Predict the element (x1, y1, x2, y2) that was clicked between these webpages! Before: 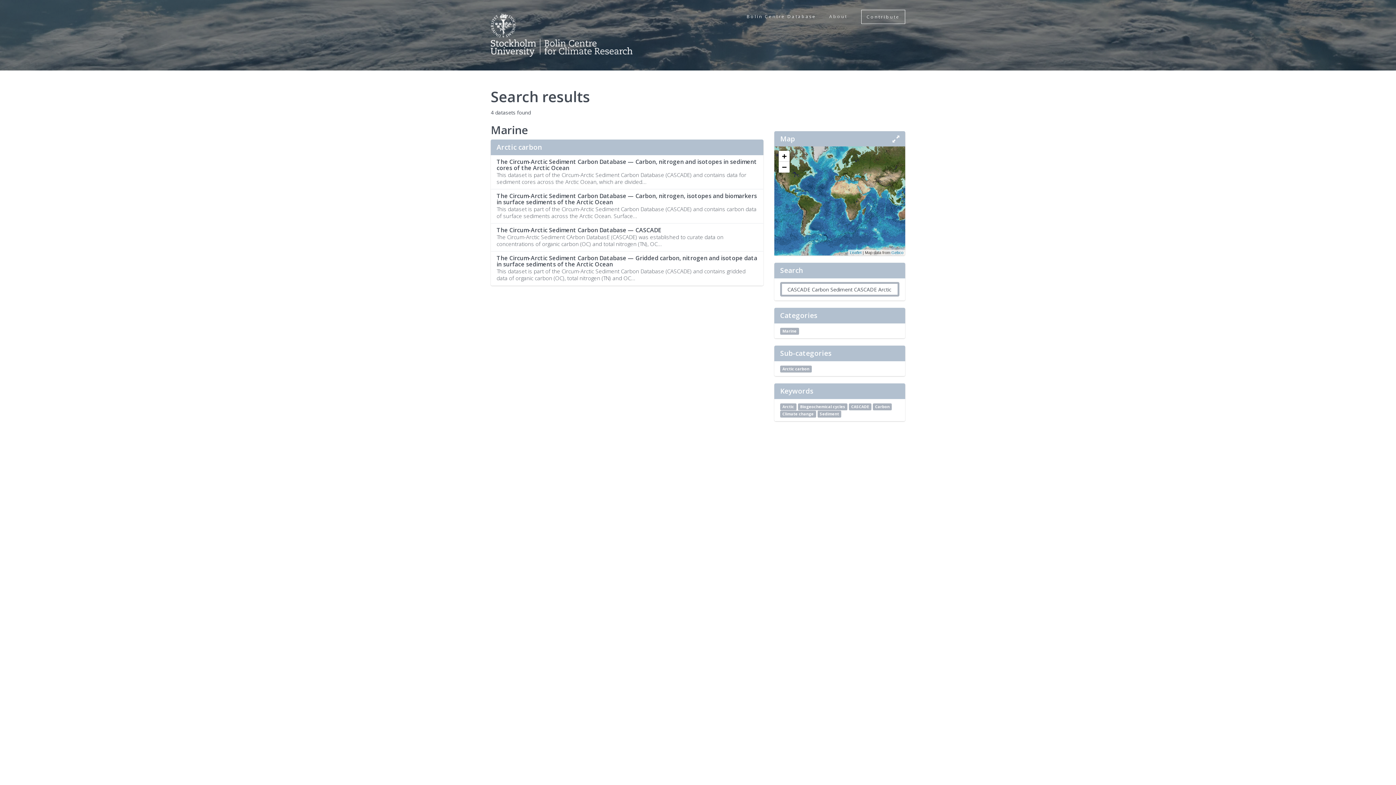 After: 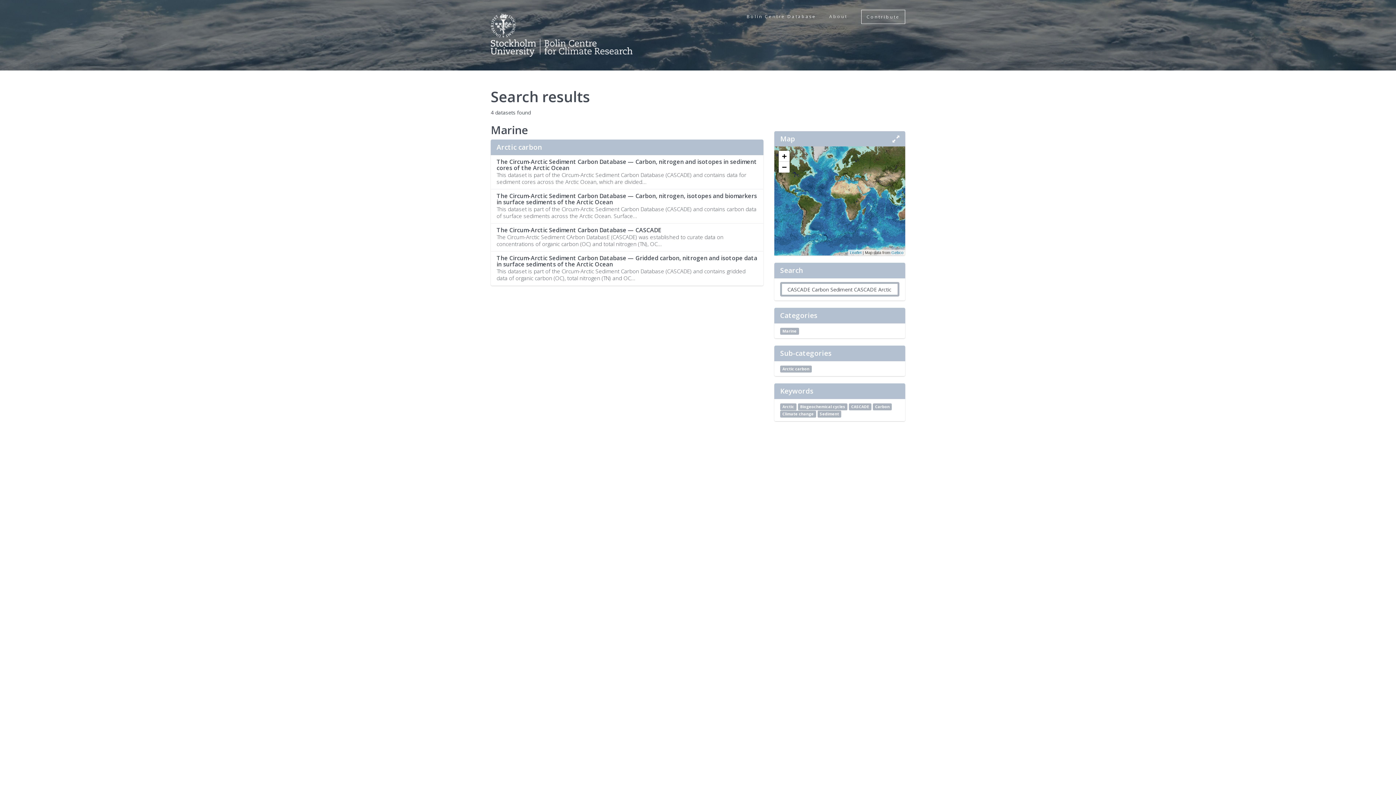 Action: label: Climate change bbox: (780, 410, 816, 417)